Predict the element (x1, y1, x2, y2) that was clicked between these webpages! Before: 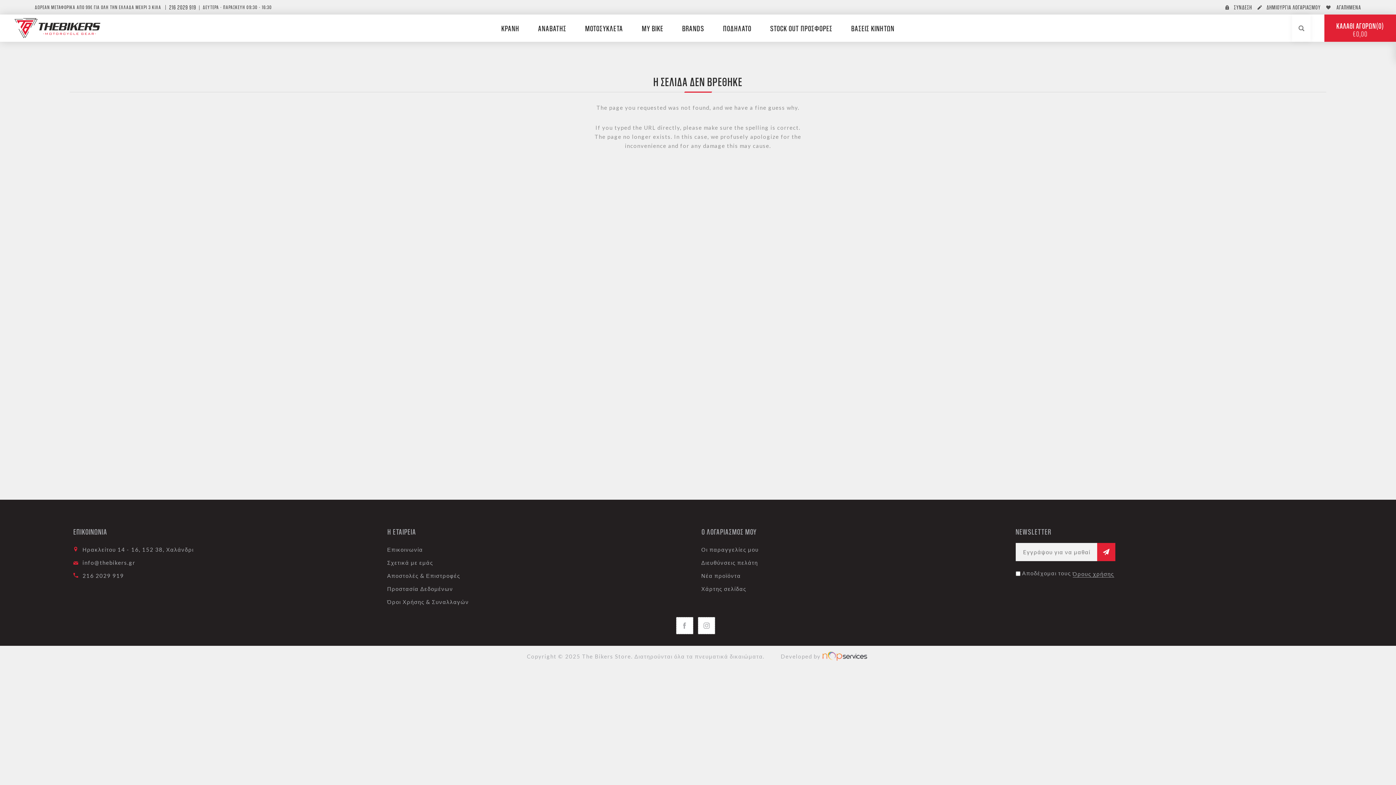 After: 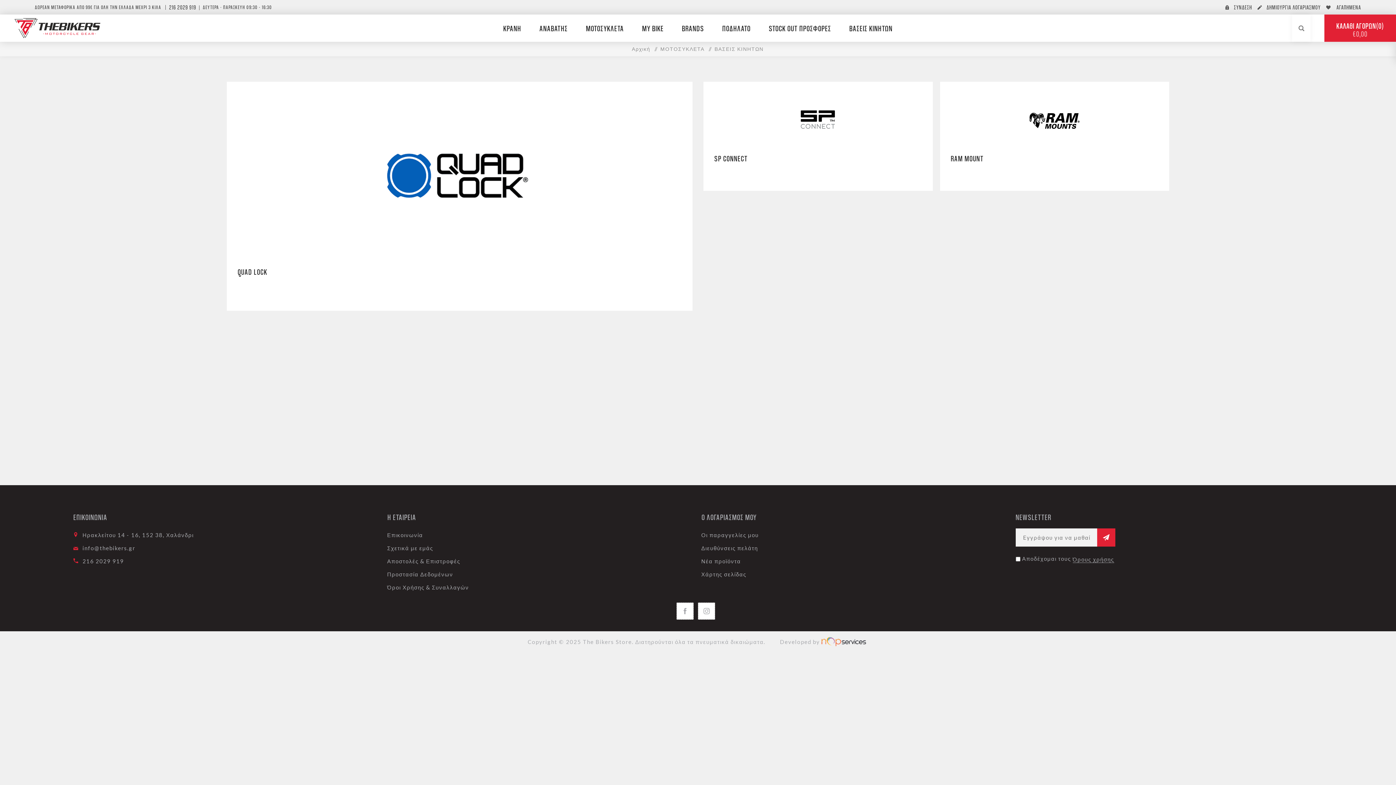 Action: bbox: (842, 20, 903, 36) label: ΒΑΣΕΙΣ ΚΙΝΗΤΩΝ